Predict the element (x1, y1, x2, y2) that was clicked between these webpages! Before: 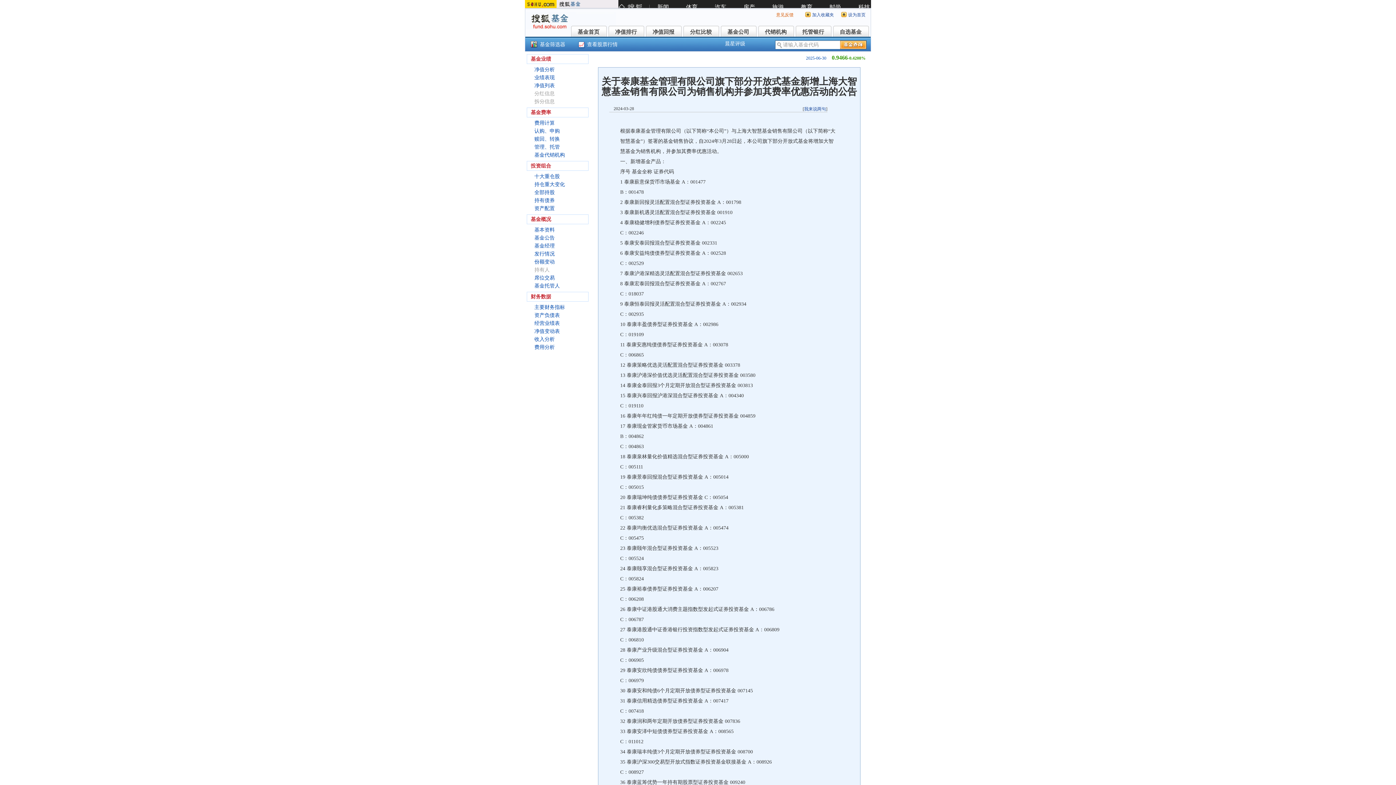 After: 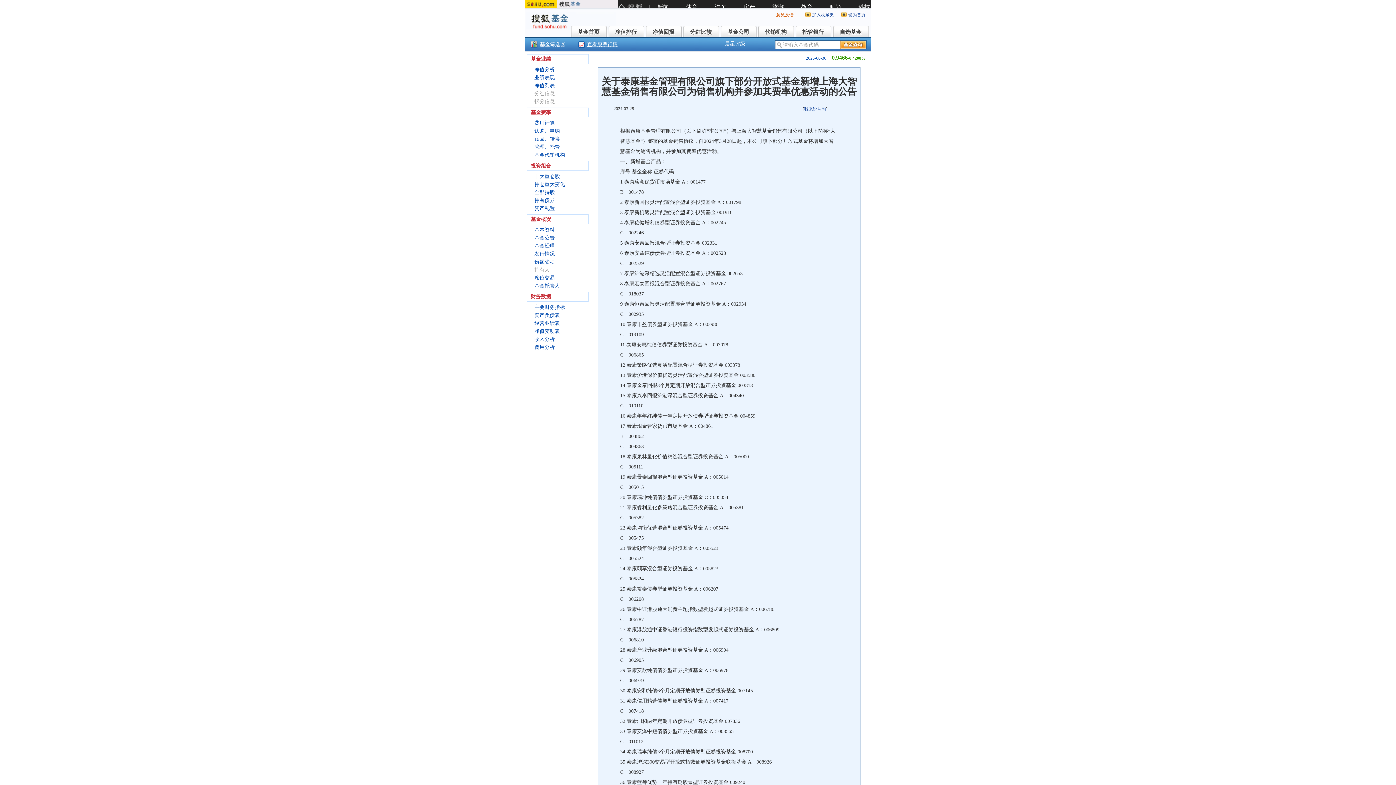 Action: bbox: (587, 38, 617, 50) label: 查看股票行情